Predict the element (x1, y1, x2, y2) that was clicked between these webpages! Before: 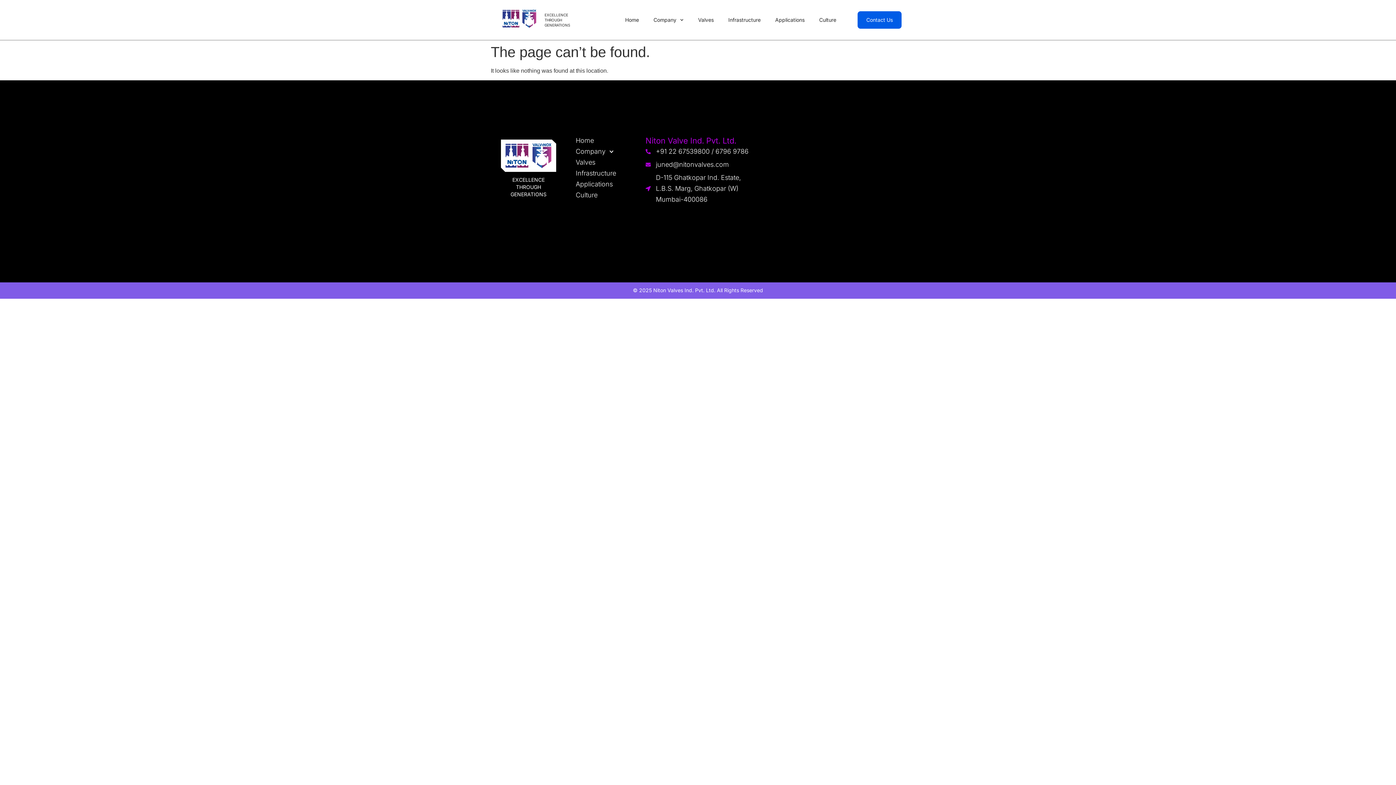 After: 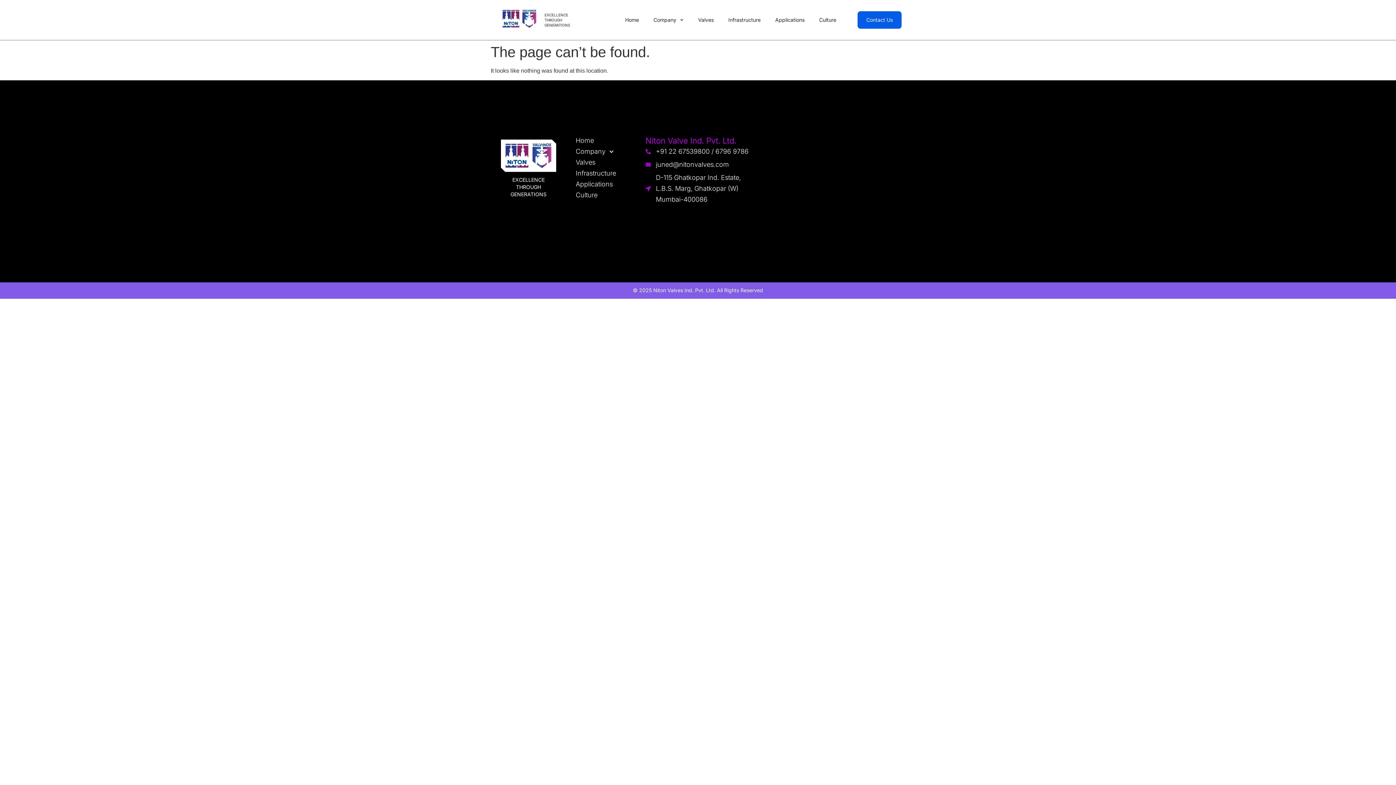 Action: label: +91 22 67539800 / 6796 9786 bbox: (645, 146, 751, 157)